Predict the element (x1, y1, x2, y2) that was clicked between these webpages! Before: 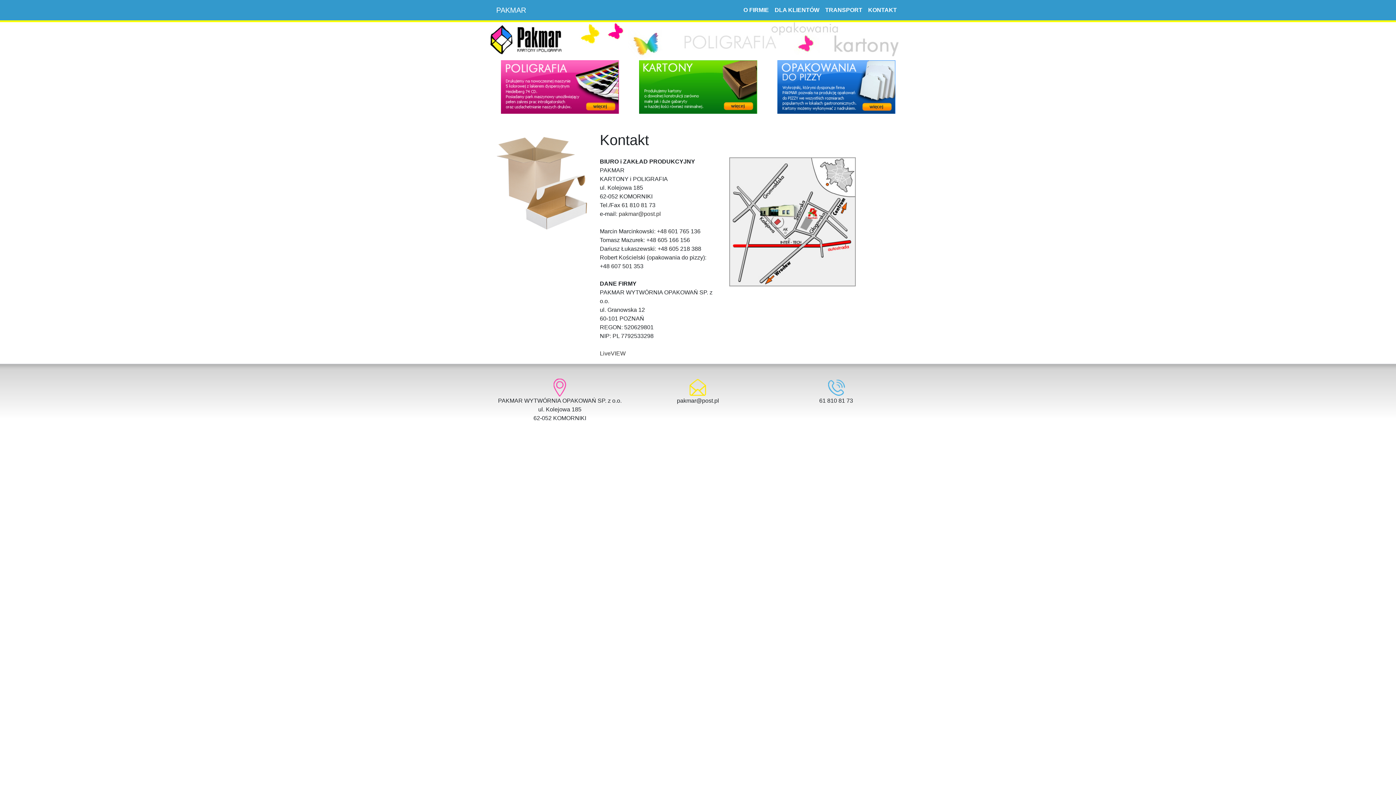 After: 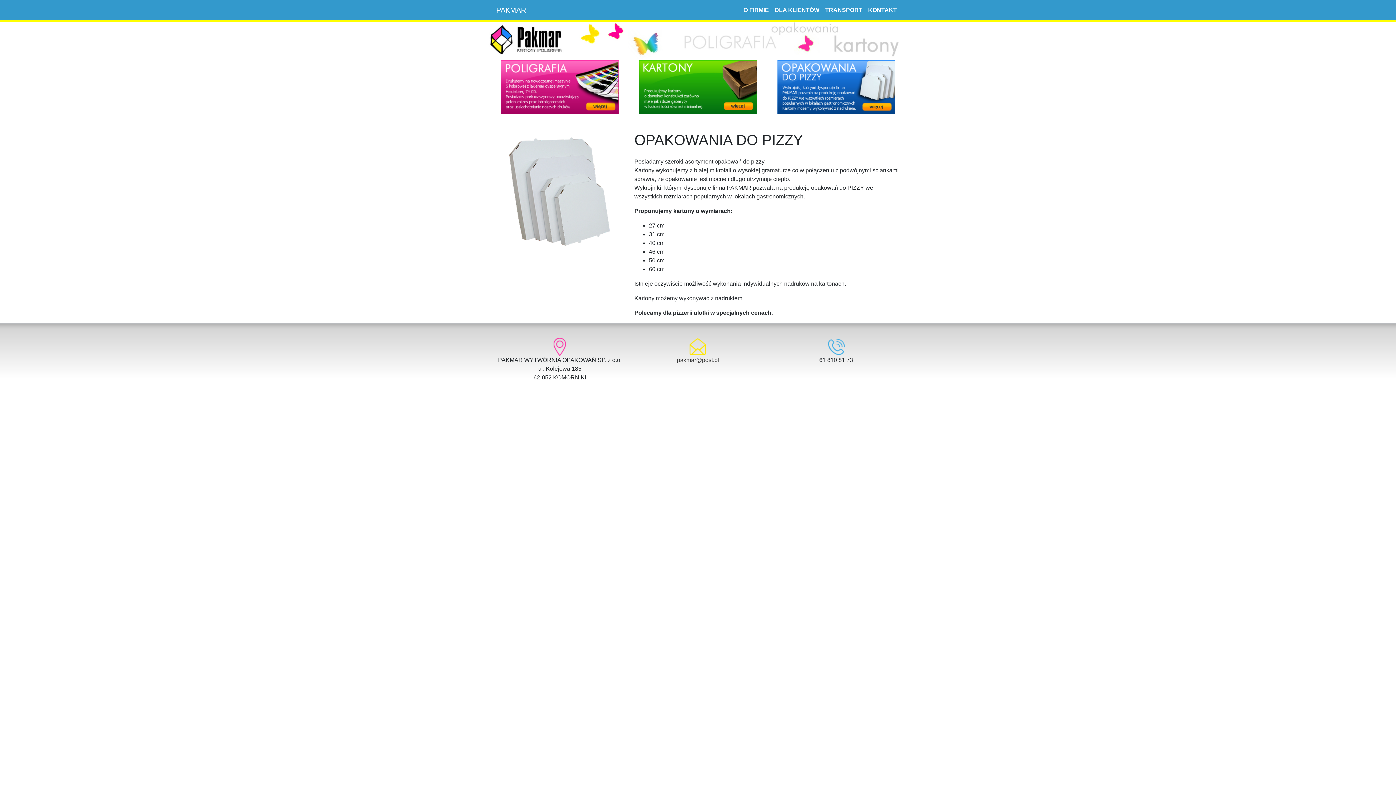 Action: bbox: (777, 83, 895, 89)